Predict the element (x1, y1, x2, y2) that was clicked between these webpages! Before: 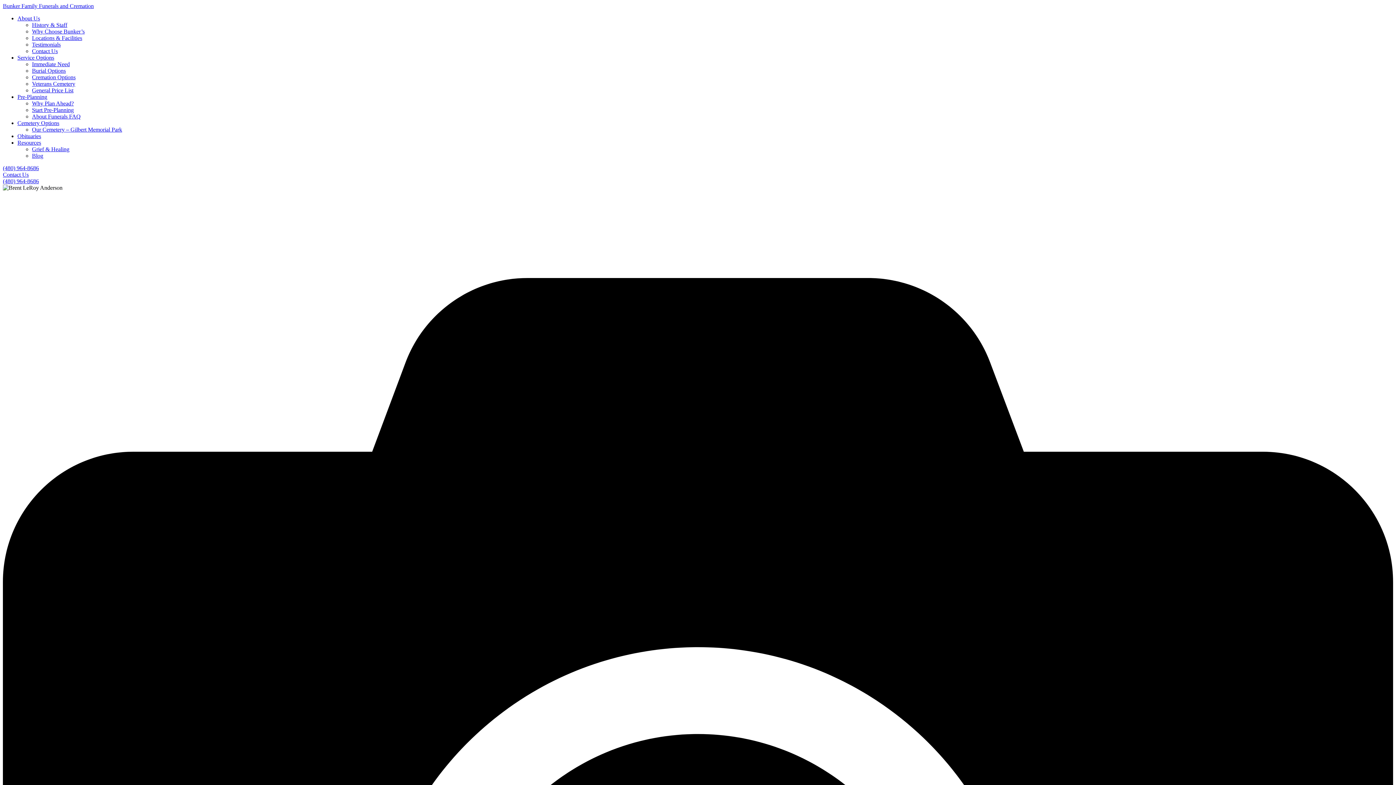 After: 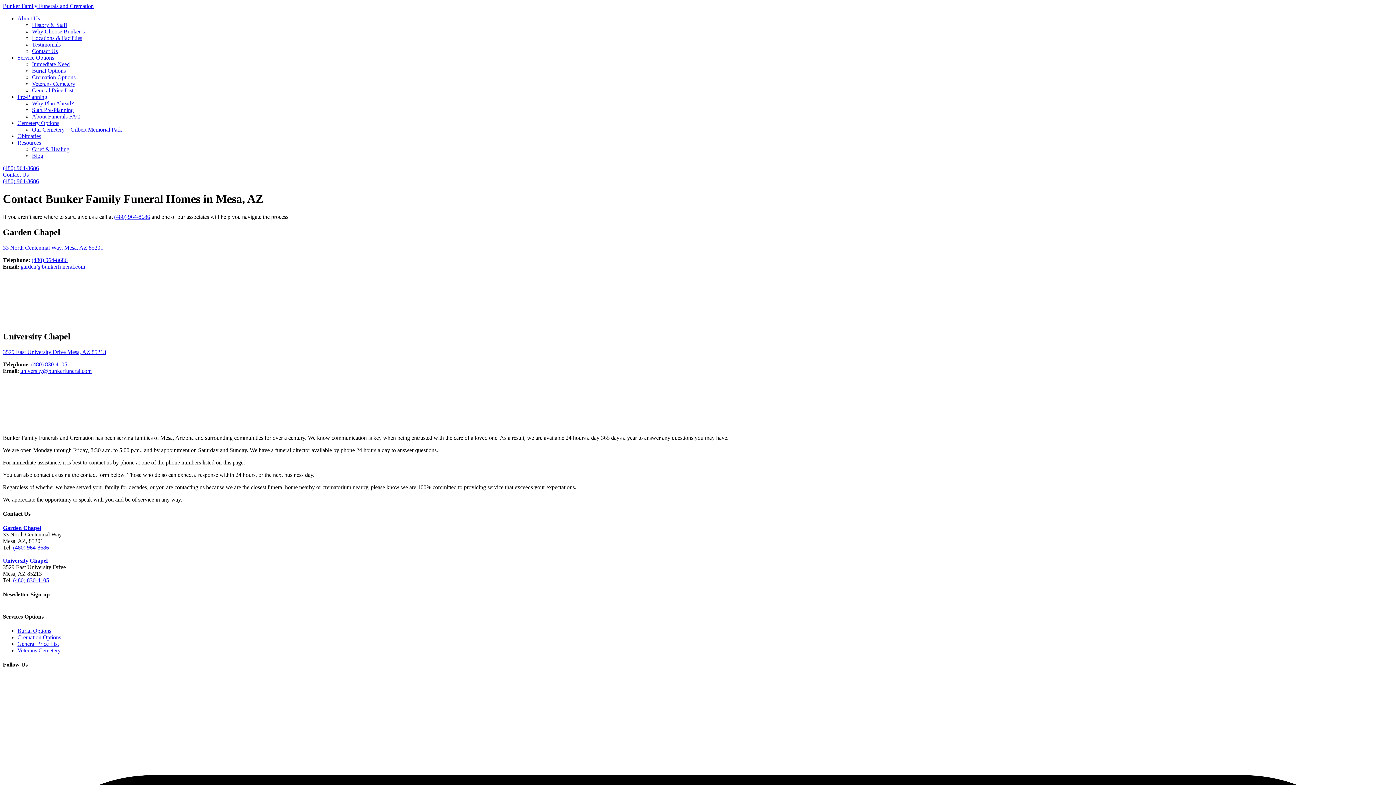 Action: label: Contact Us bbox: (32, 48, 57, 54)